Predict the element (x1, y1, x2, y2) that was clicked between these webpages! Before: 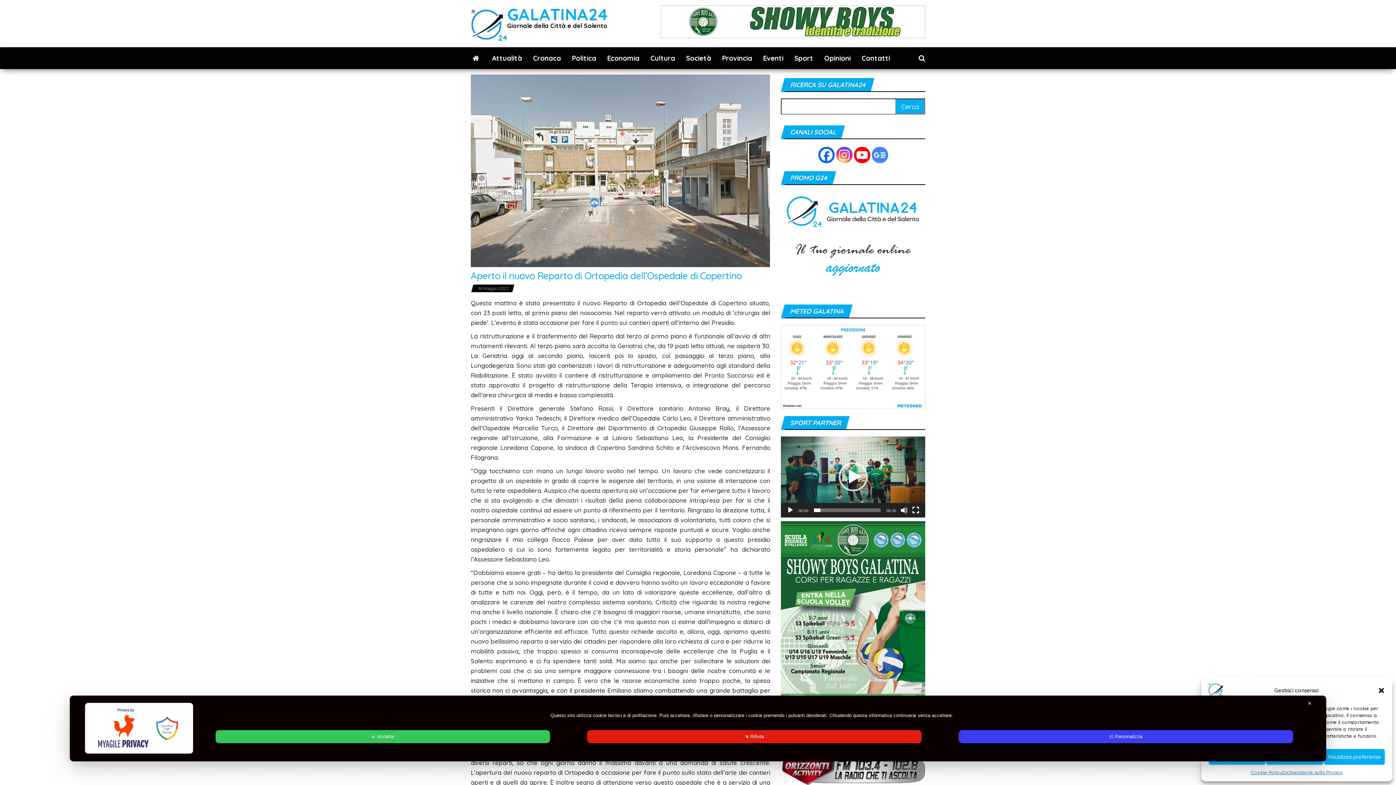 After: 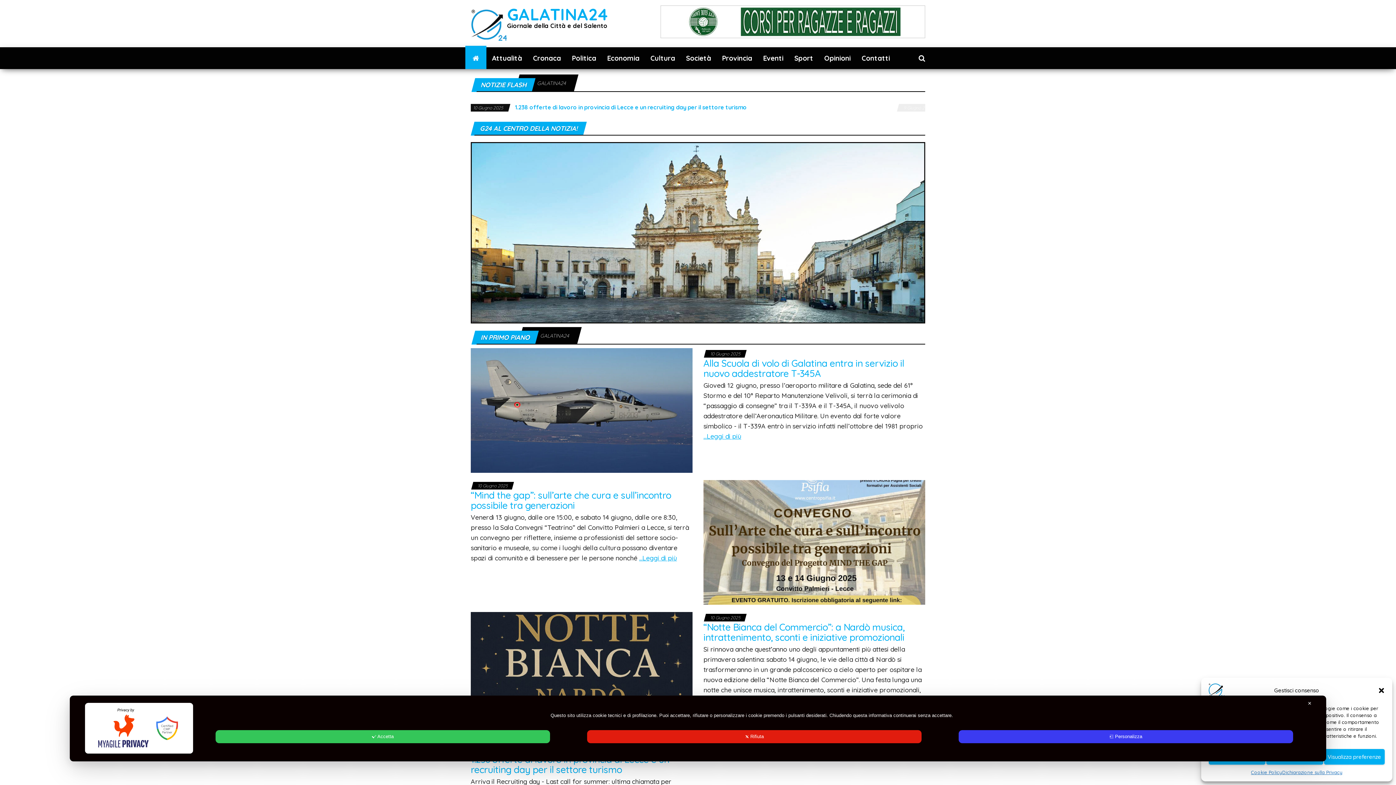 Action: bbox: (470, 20, 507, 28)